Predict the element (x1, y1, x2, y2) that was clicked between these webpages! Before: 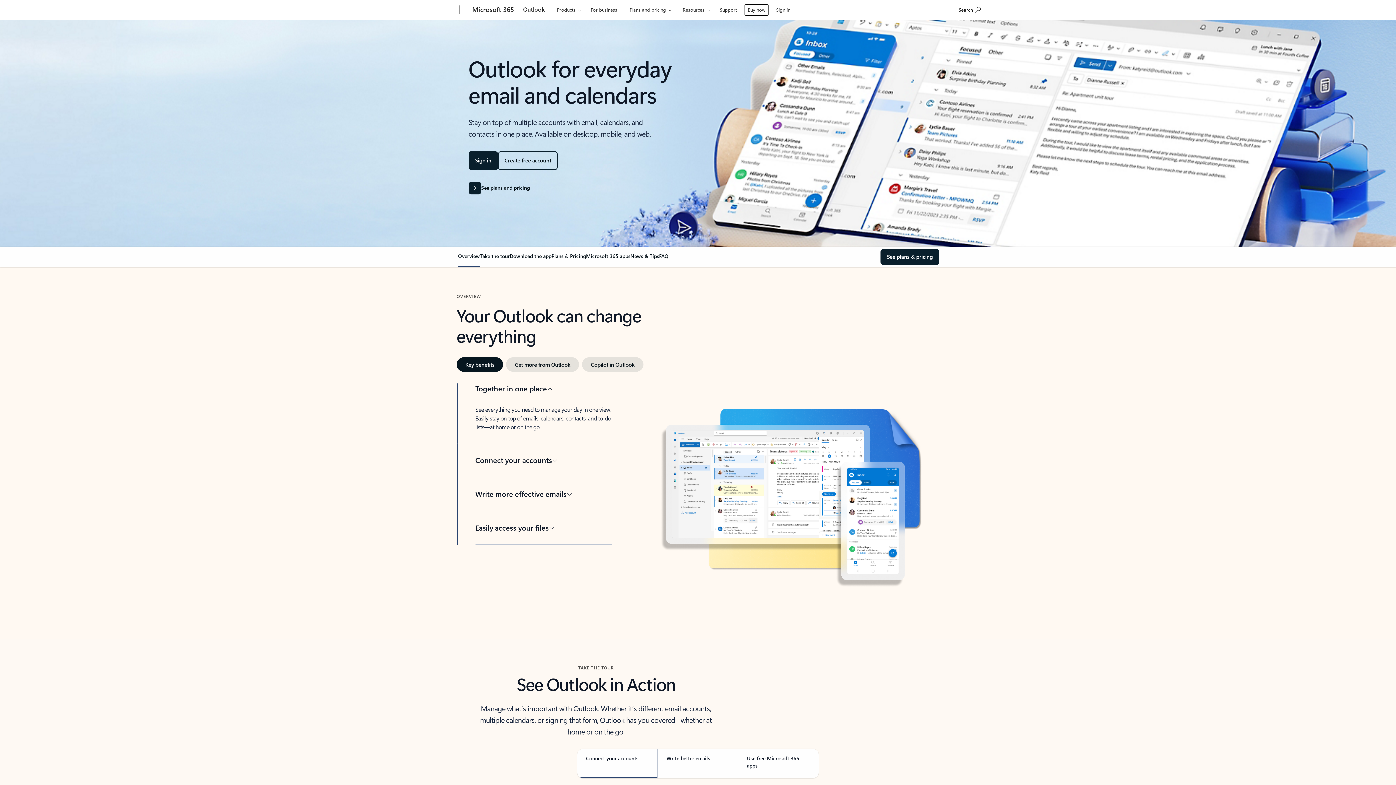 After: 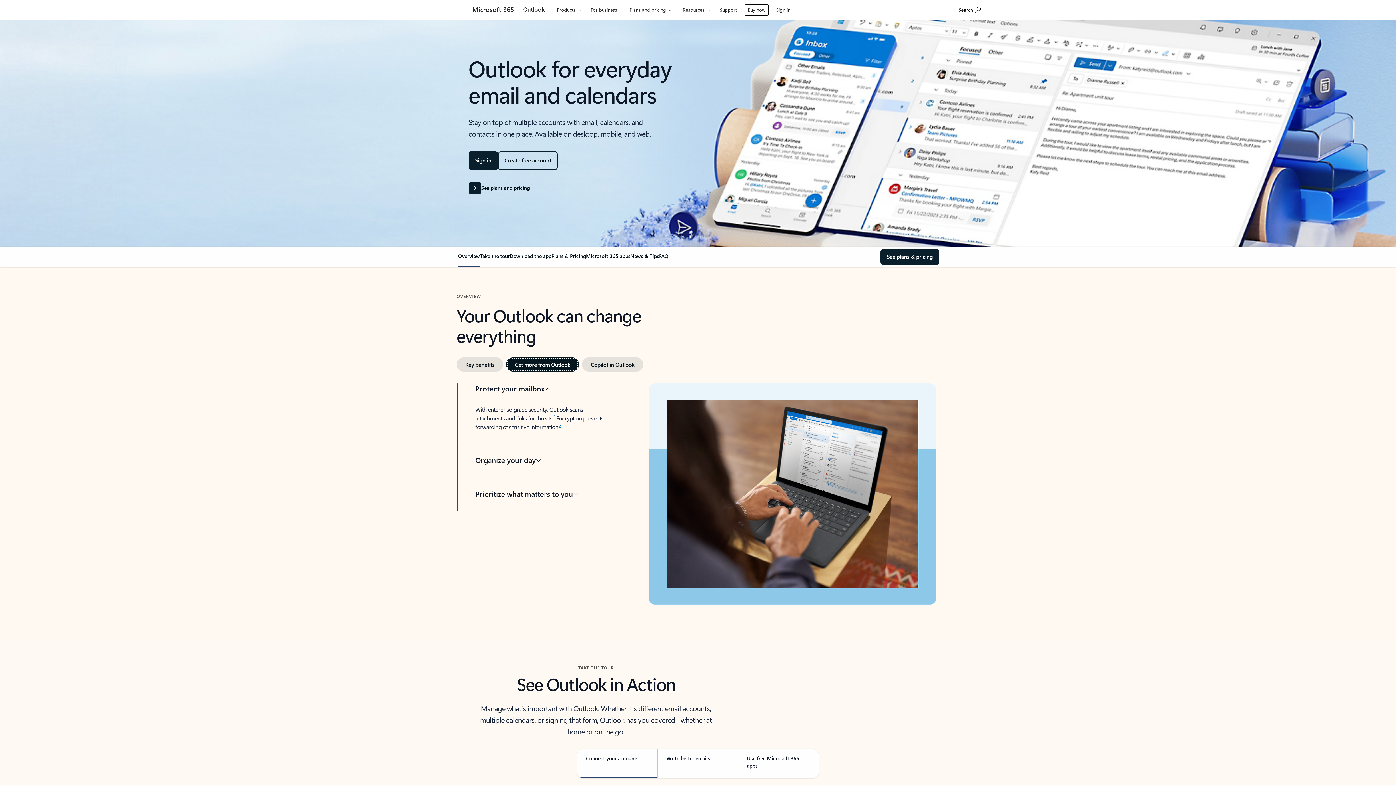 Action: bbox: (506, 357, 579, 372) label: Get more from Outlook